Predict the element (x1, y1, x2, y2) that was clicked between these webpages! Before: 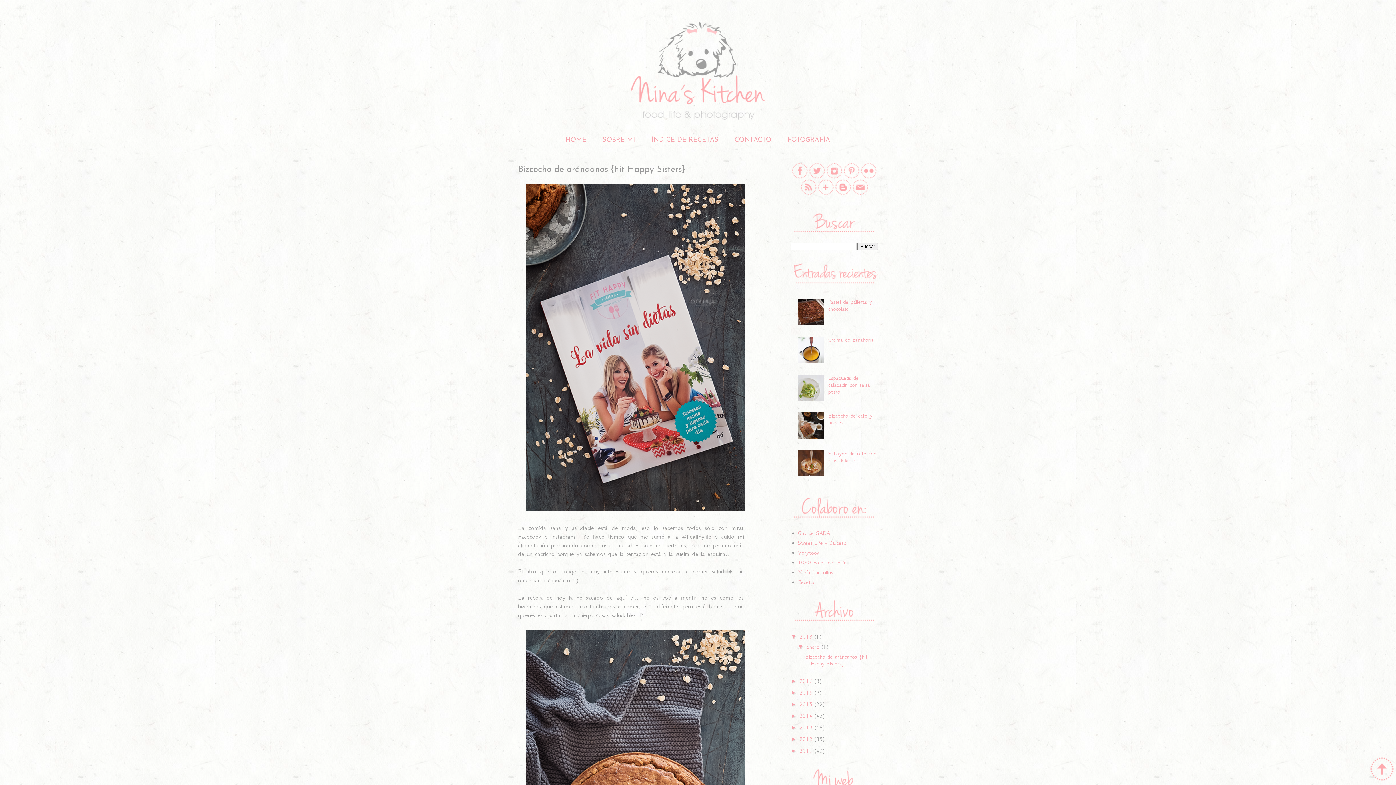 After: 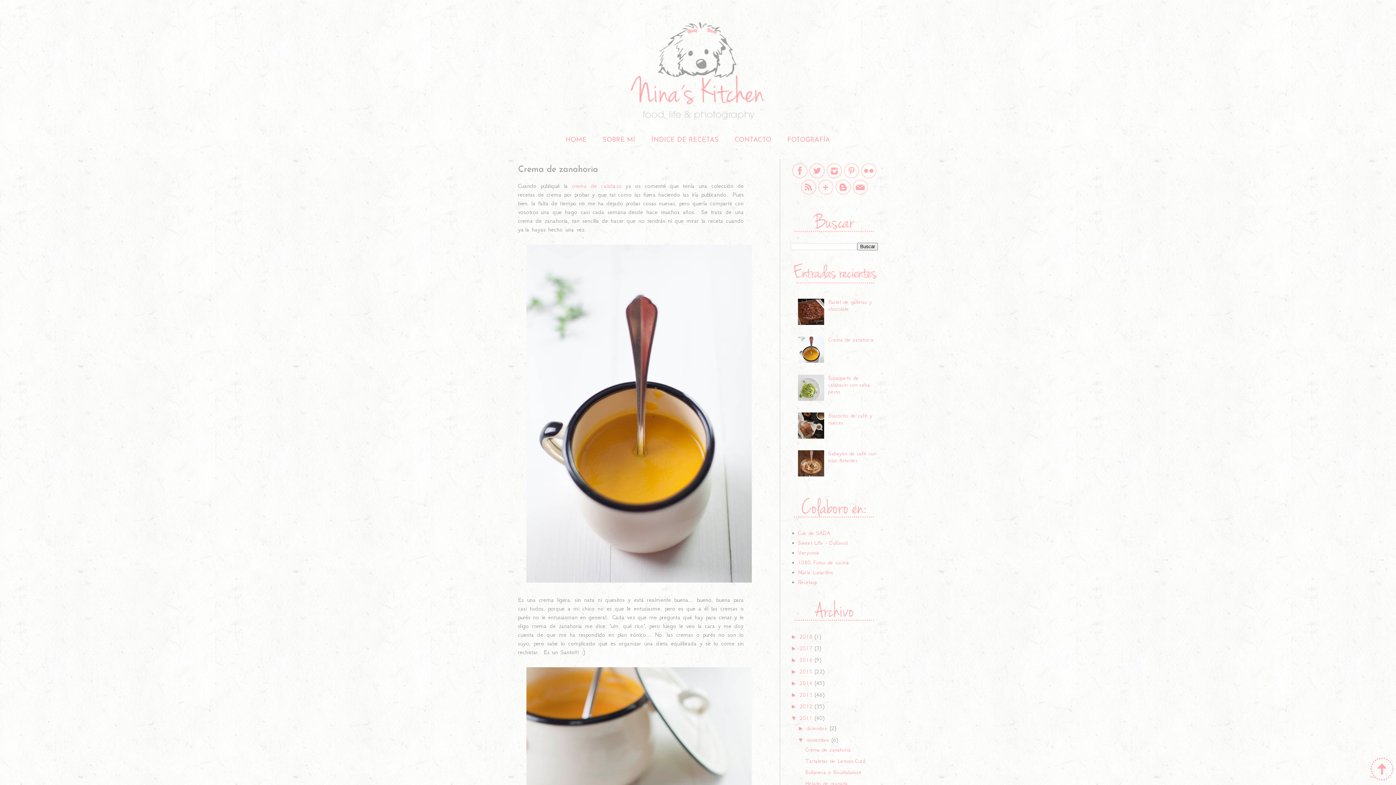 Action: label: Crema de zanahoria bbox: (828, 336, 873, 343)